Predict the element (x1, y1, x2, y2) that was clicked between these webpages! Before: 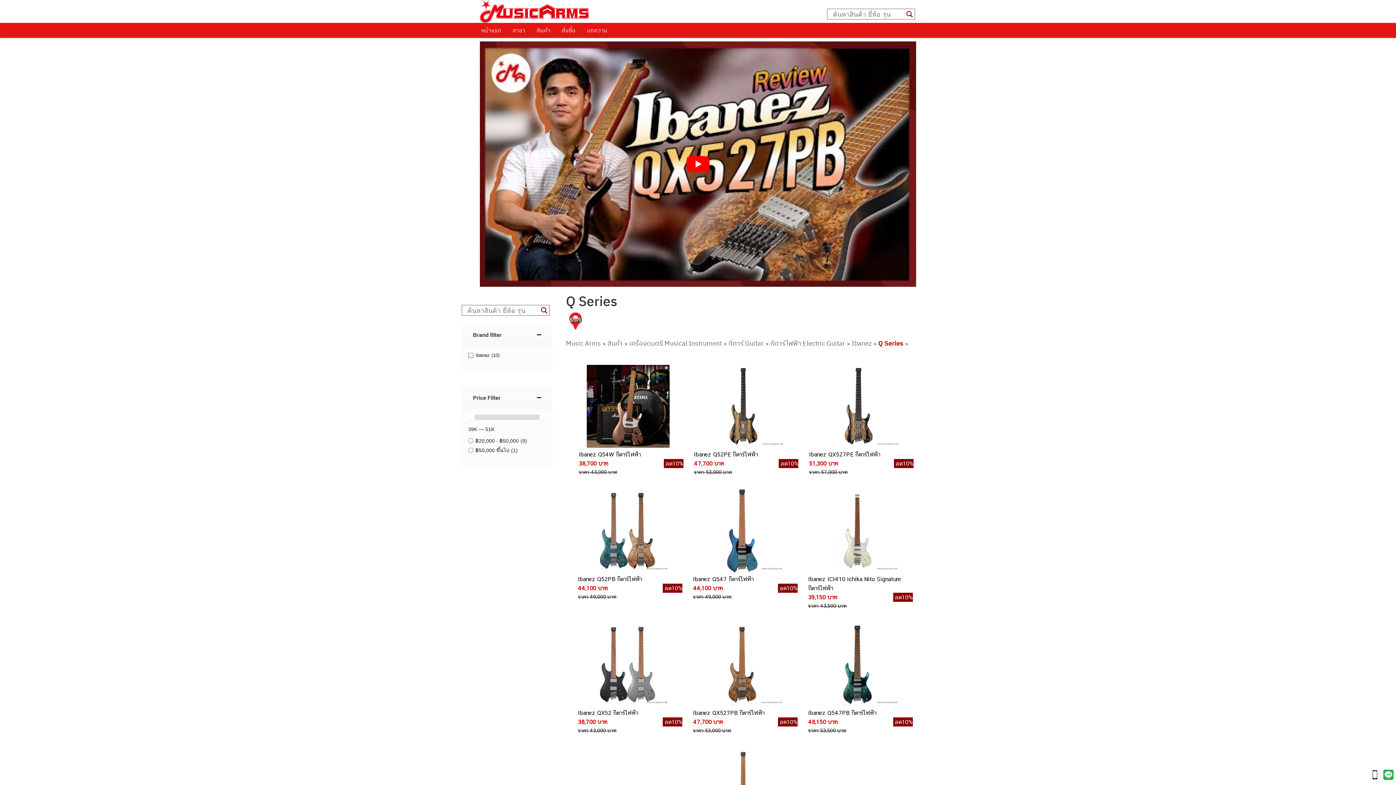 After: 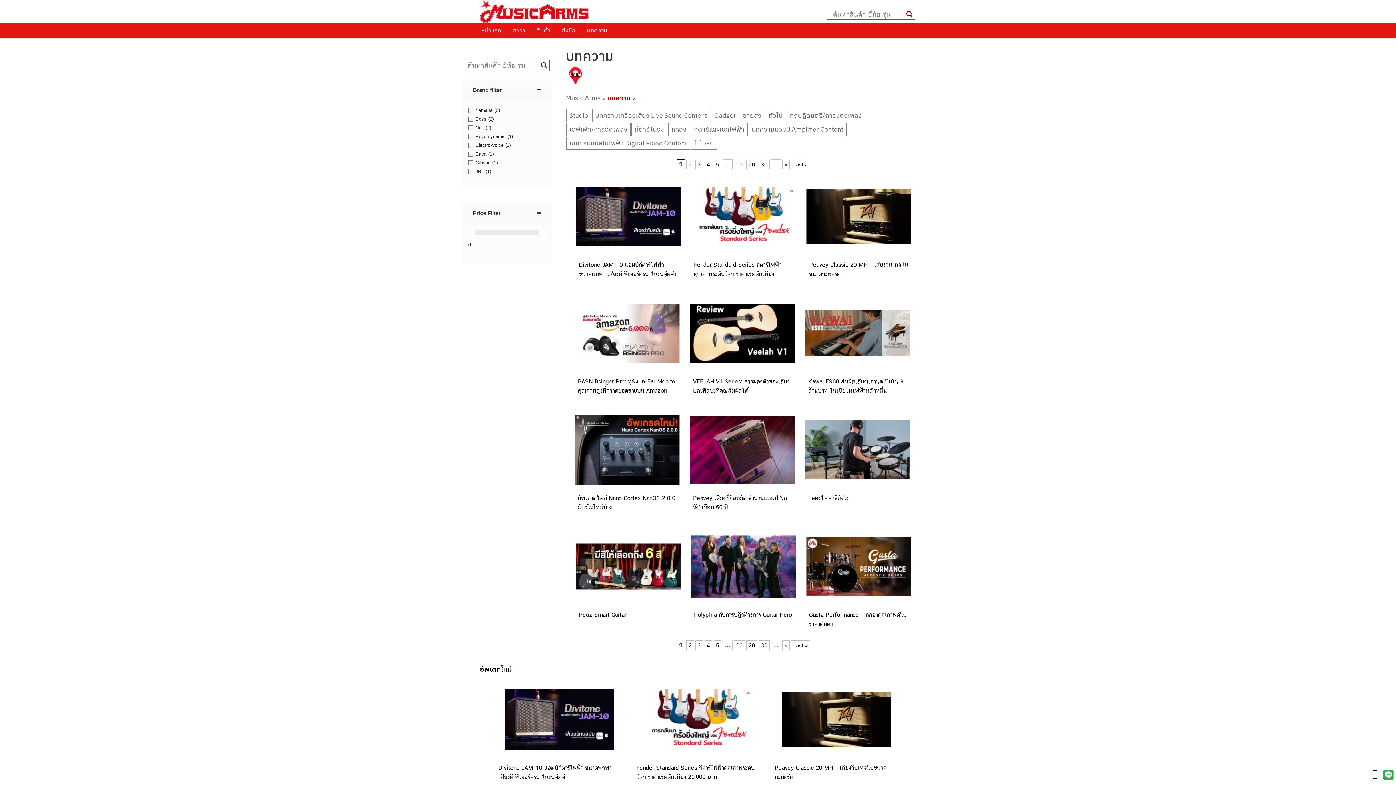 Action: bbox: (581, 22, 613, 37) label: บทความ